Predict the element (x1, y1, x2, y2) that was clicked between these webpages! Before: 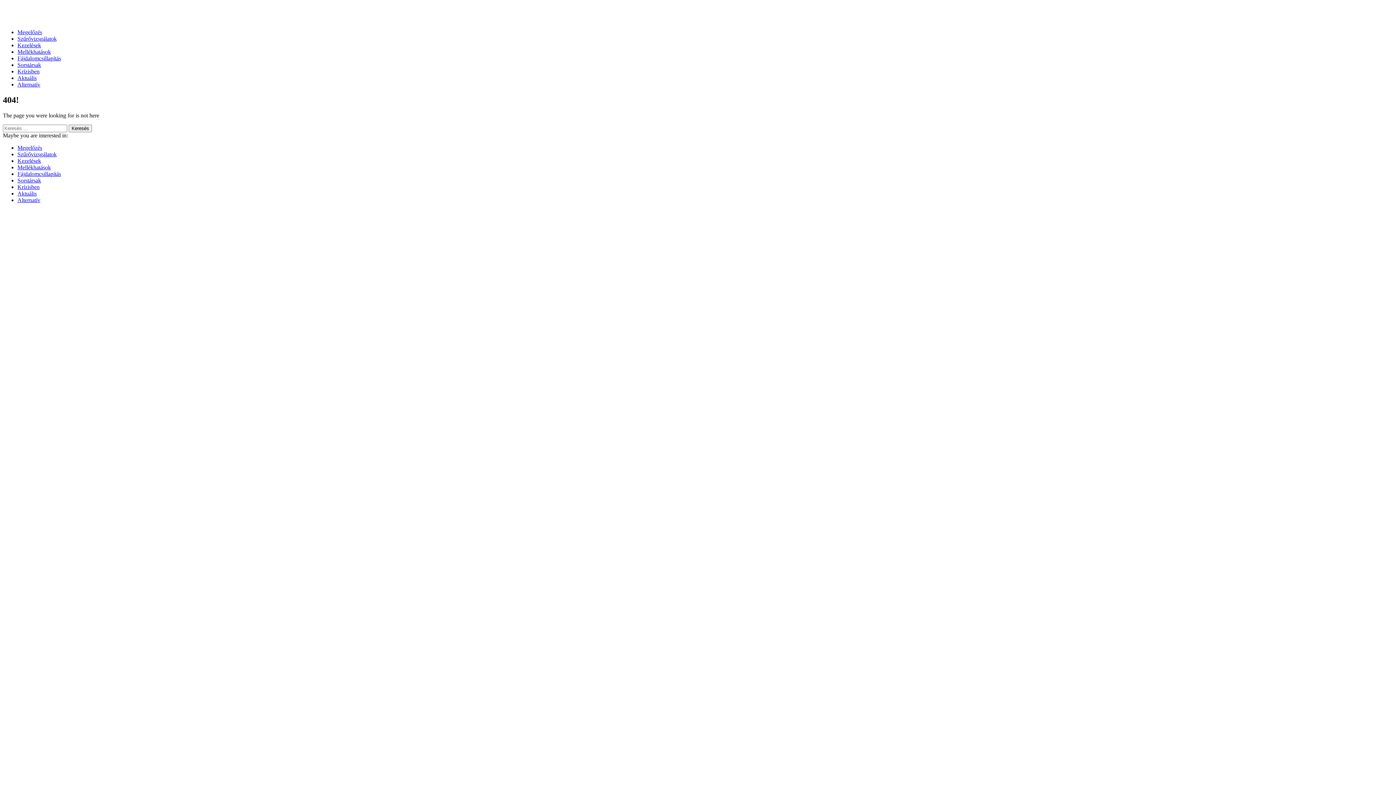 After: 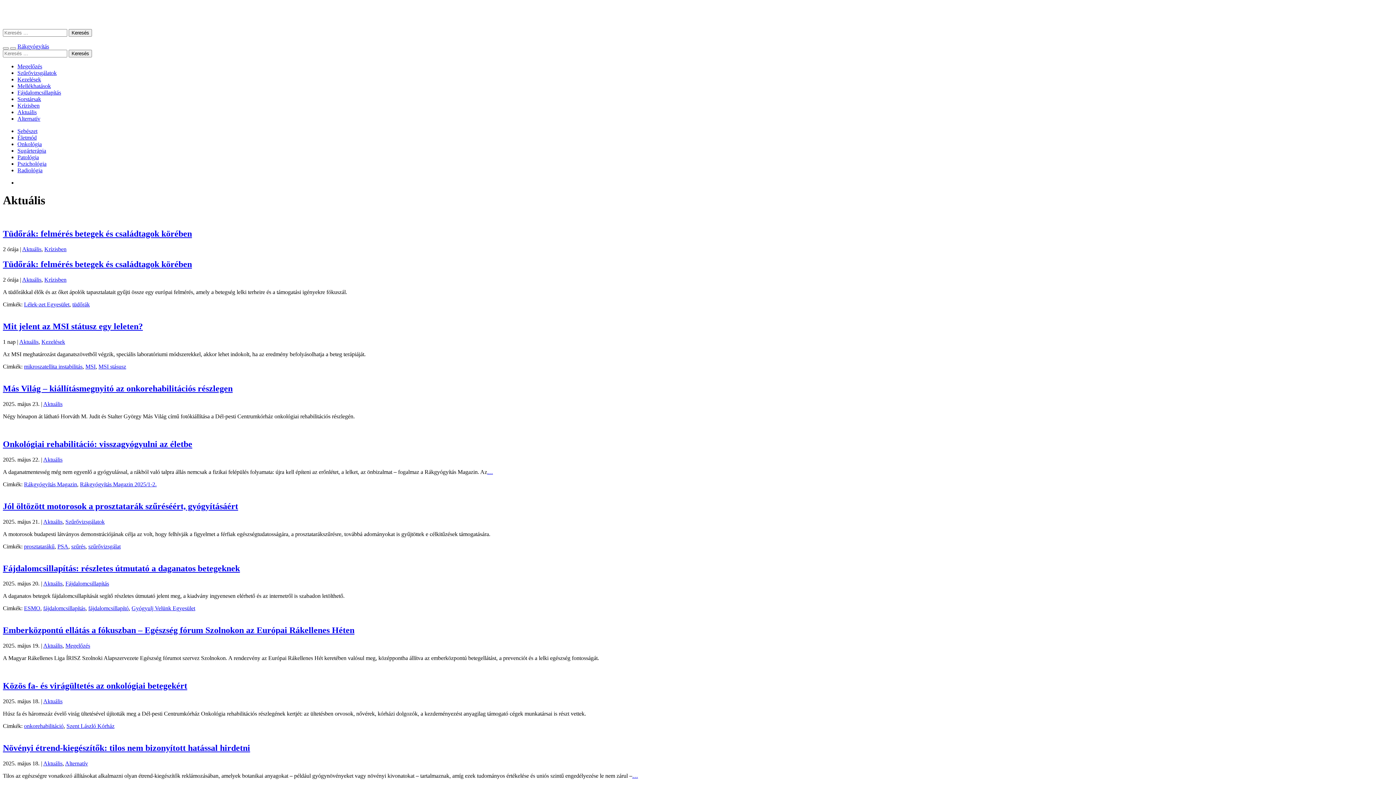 Action: label: Aktuális bbox: (17, 190, 36, 196)